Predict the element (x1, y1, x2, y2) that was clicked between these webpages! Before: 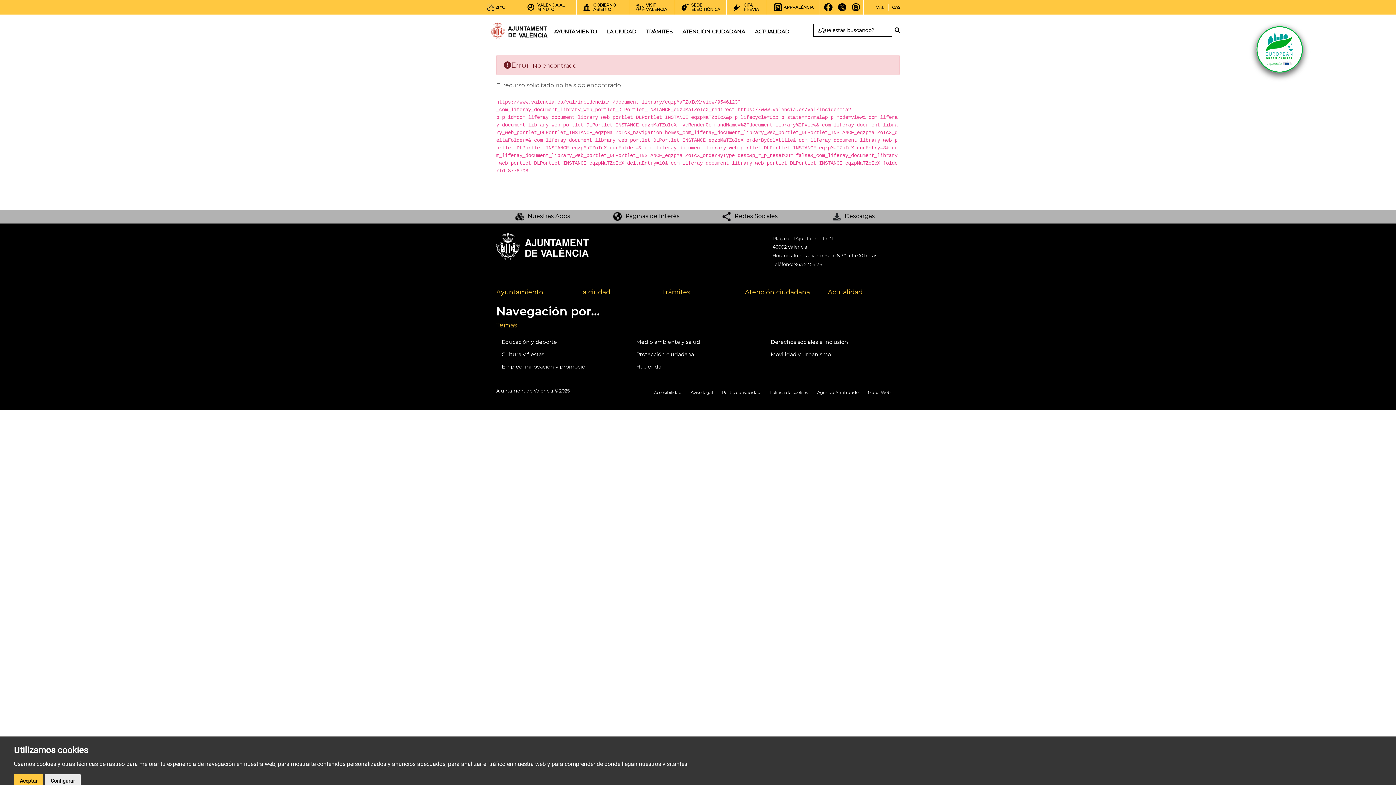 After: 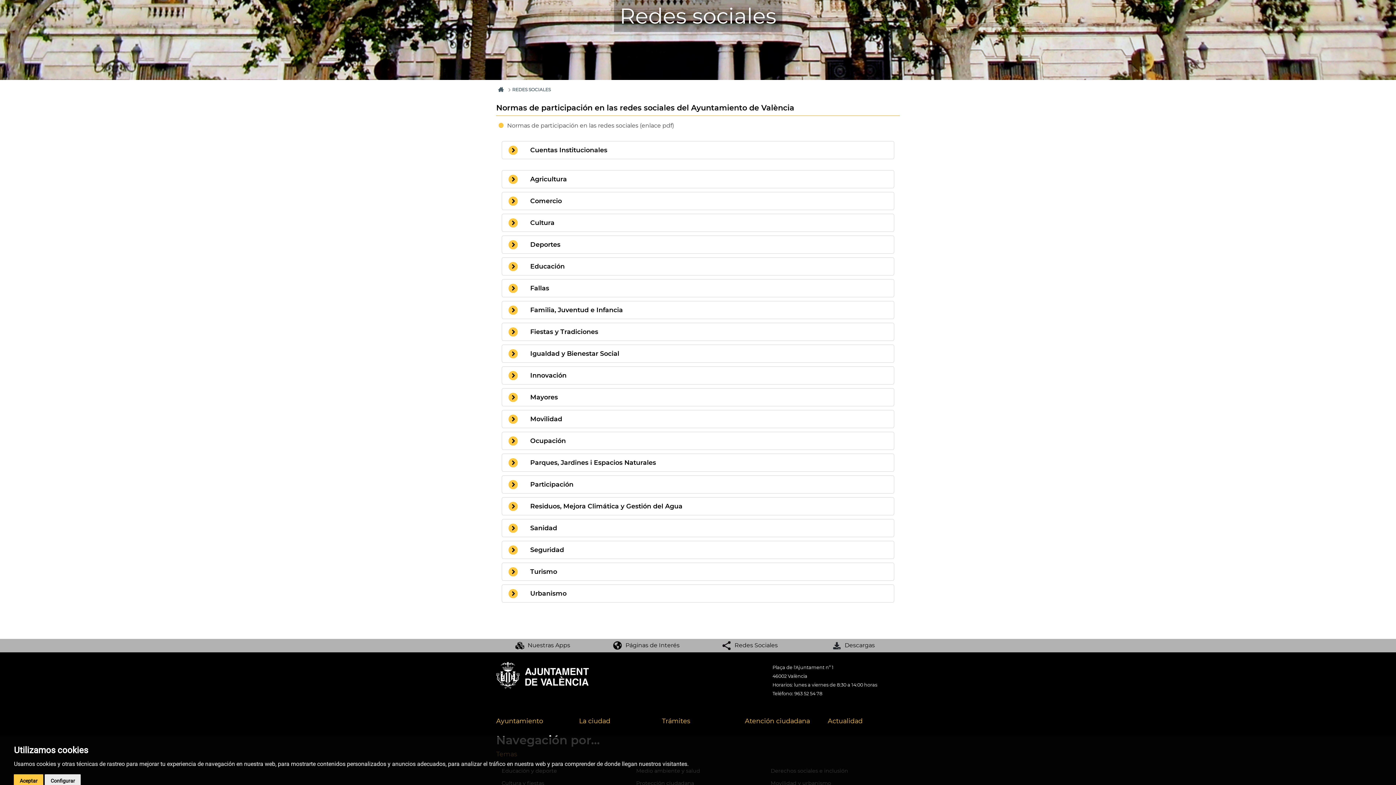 Action: label: Enlace Redes Sociales Pie bbox: (722, 212, 778, 219)